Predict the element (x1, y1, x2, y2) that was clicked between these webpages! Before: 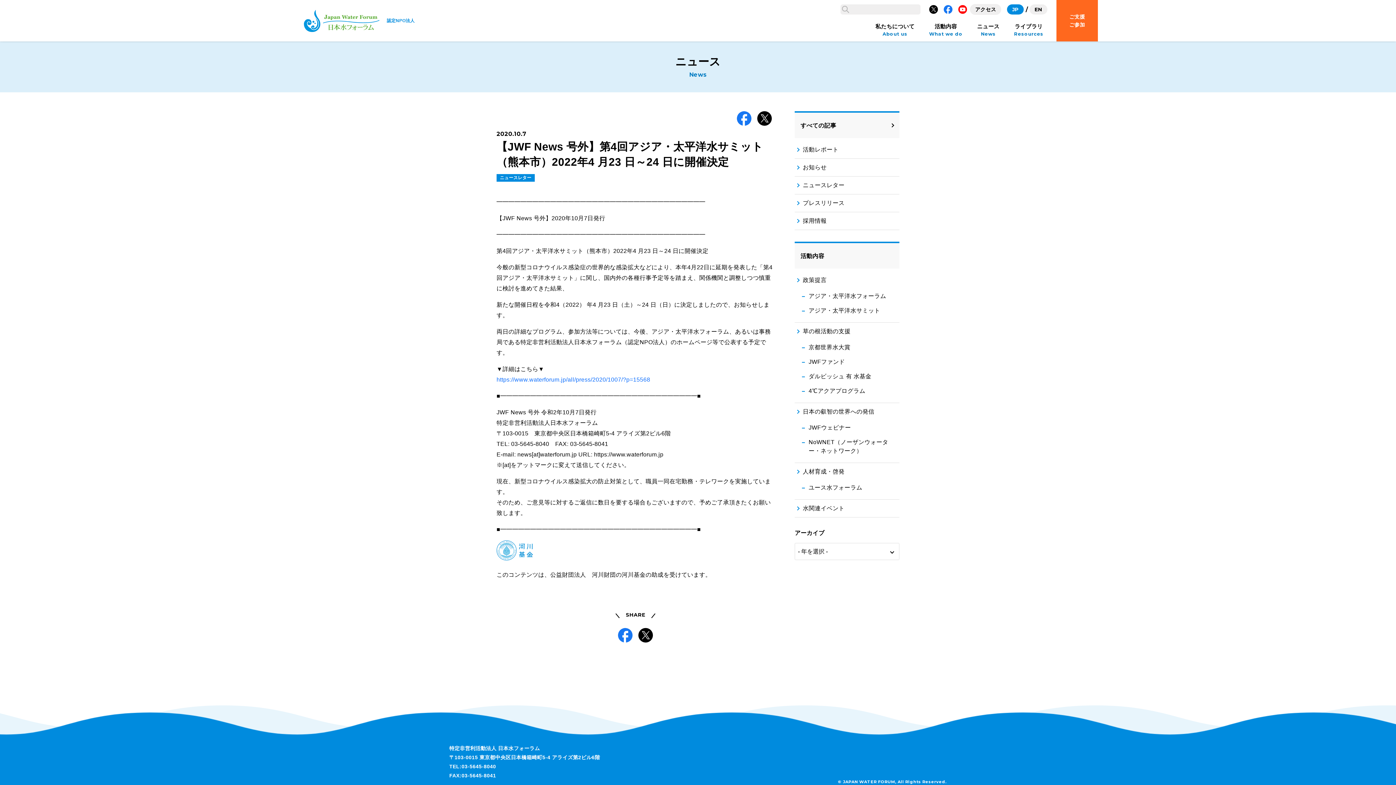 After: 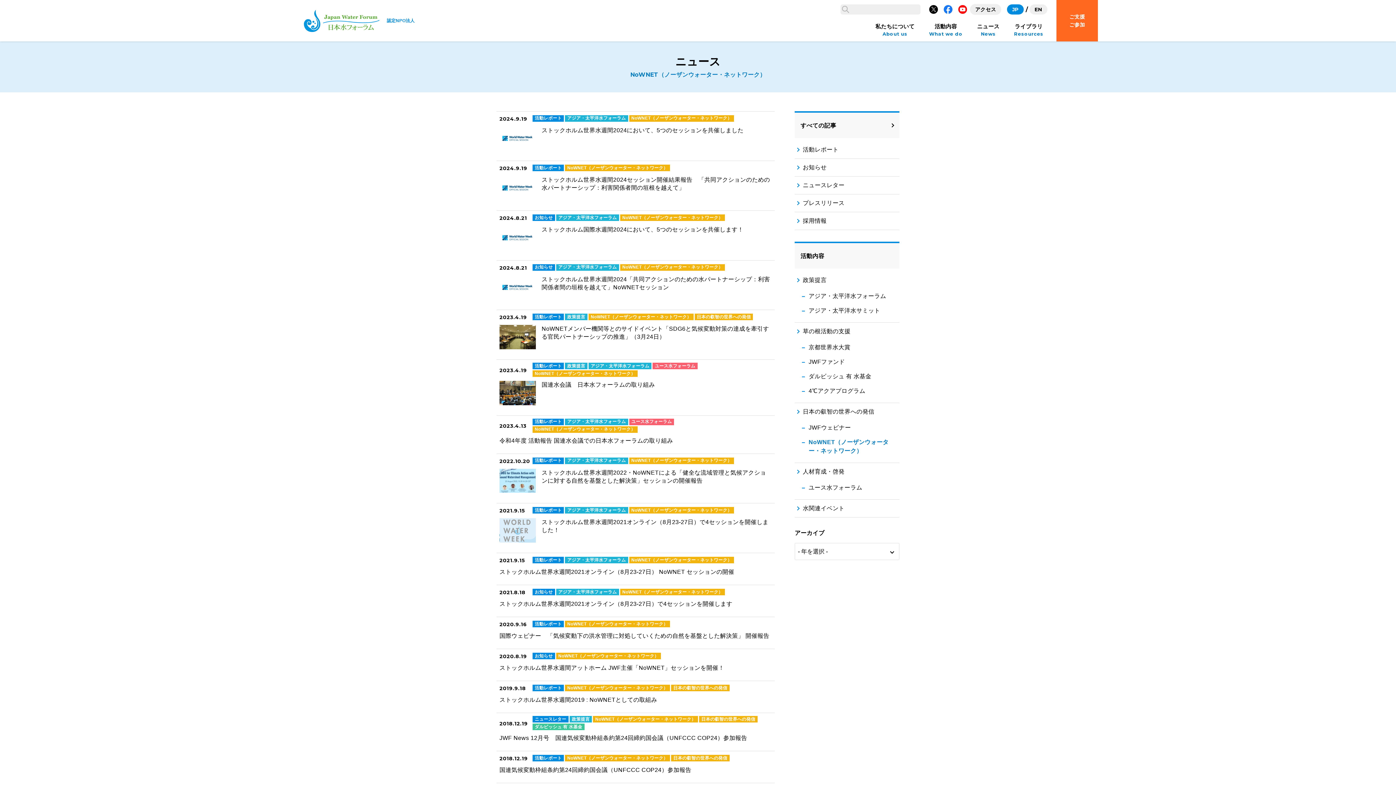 Action: bbox: (800, 435, 899, 458) label: NoWNET（ノーザンウォーター・ネットワーク）